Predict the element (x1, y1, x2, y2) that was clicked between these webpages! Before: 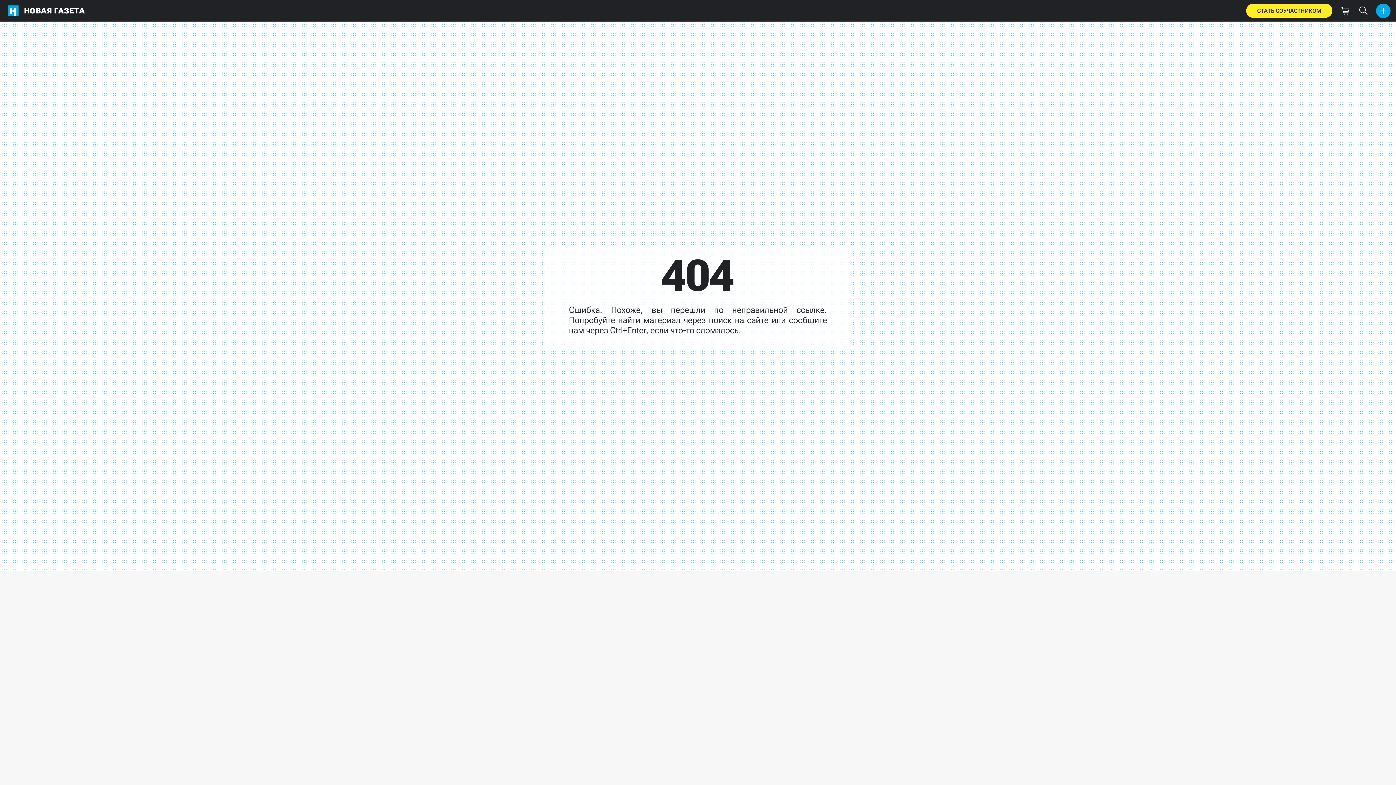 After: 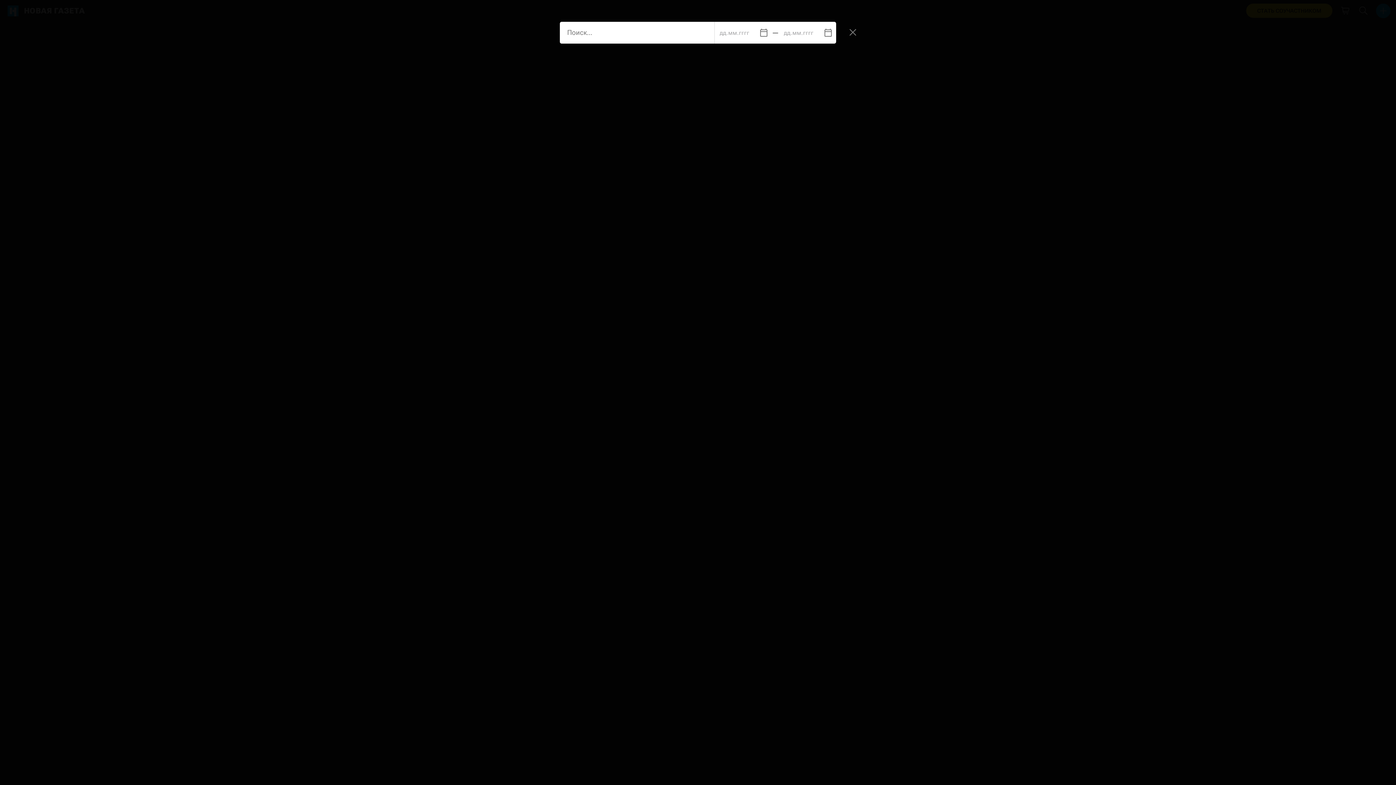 Action: bbox: (1354, 0, 1372, 21)